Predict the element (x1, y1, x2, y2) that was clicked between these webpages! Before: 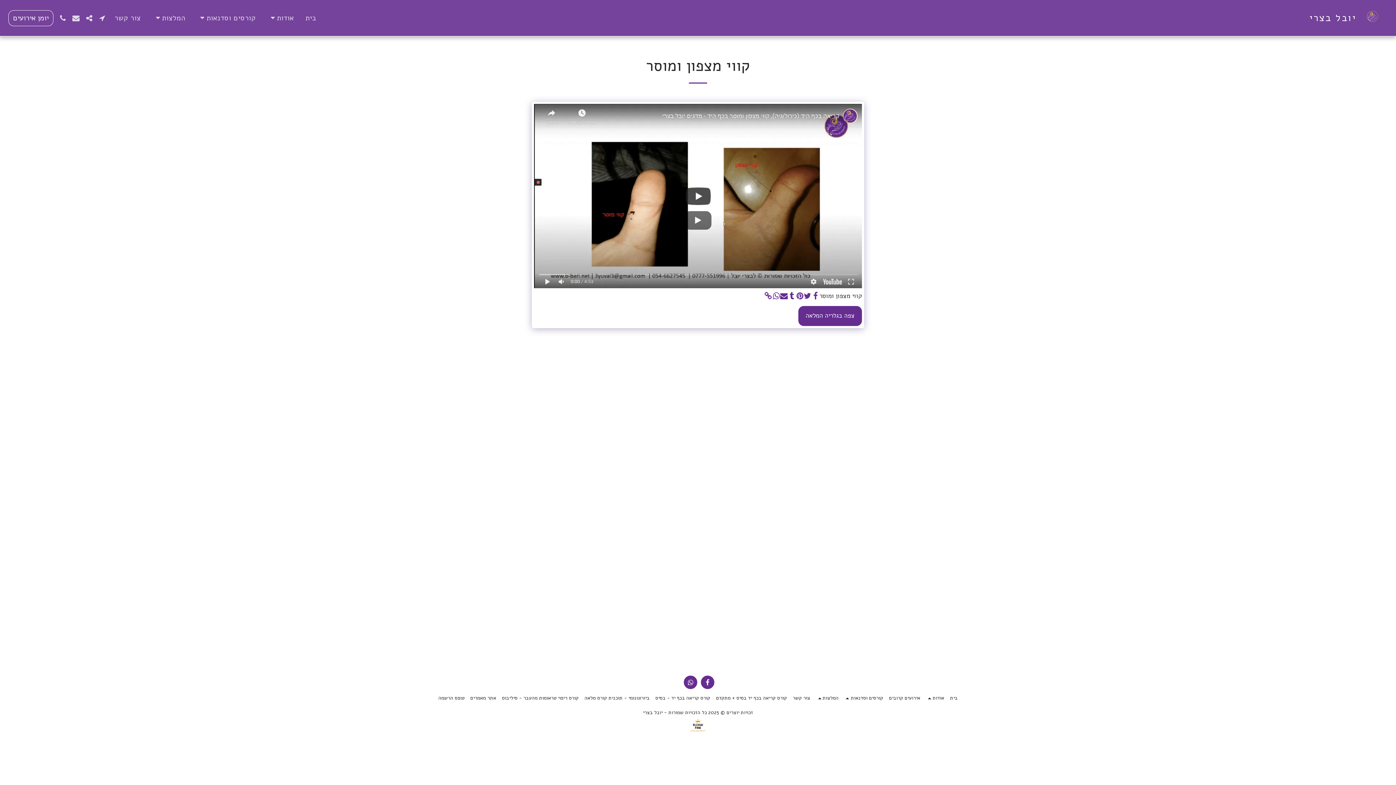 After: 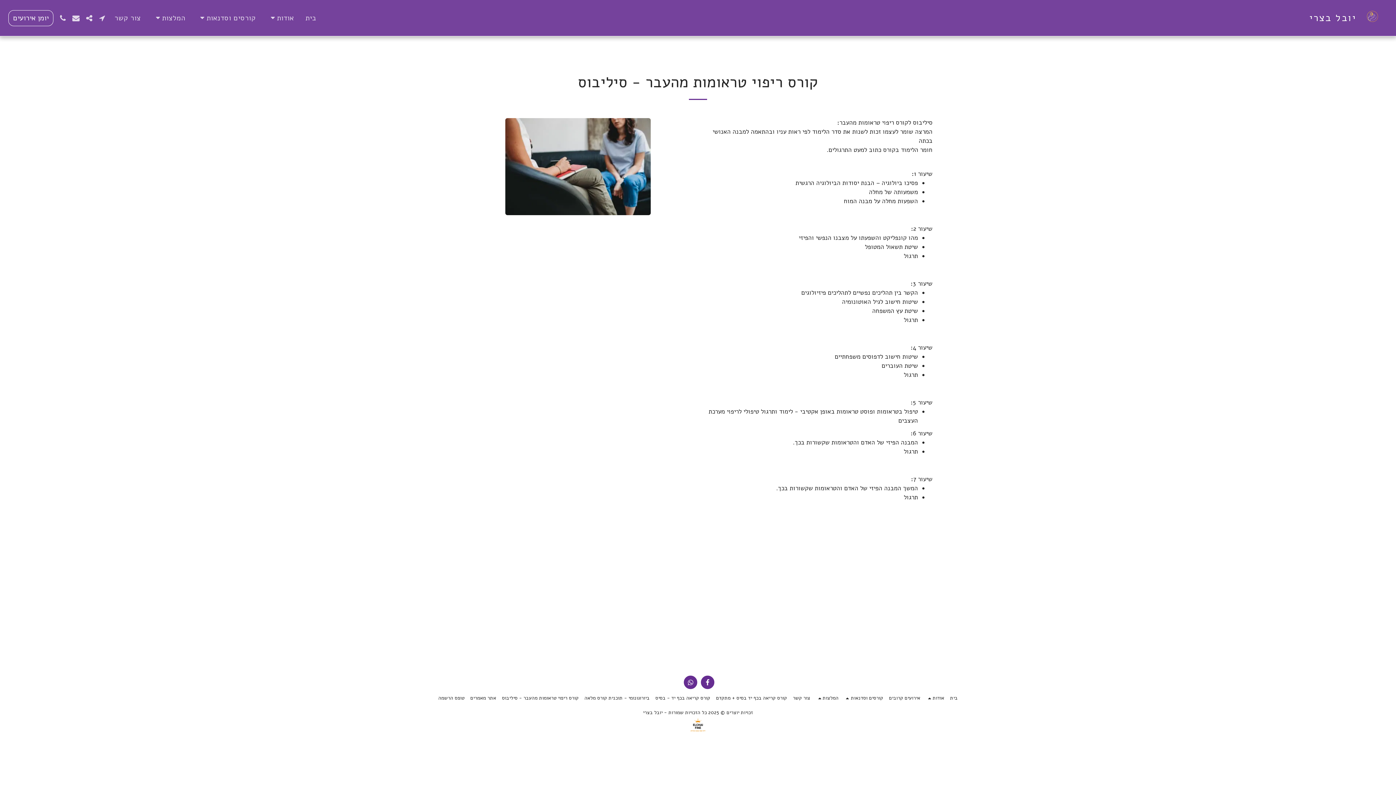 Action: bbox: (502, 694, 578, 702) label: קורס ריפוי טראומות מהעבר - סיליבוס